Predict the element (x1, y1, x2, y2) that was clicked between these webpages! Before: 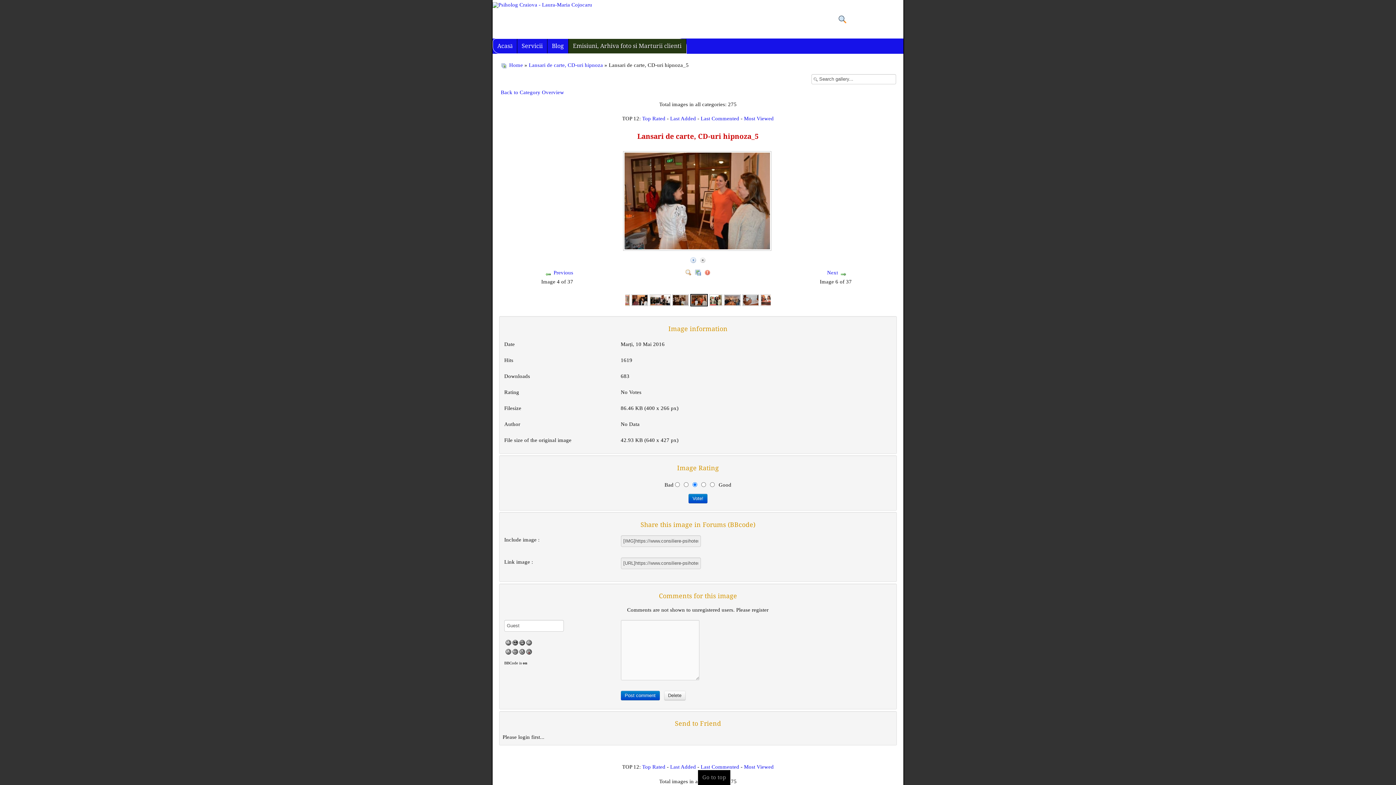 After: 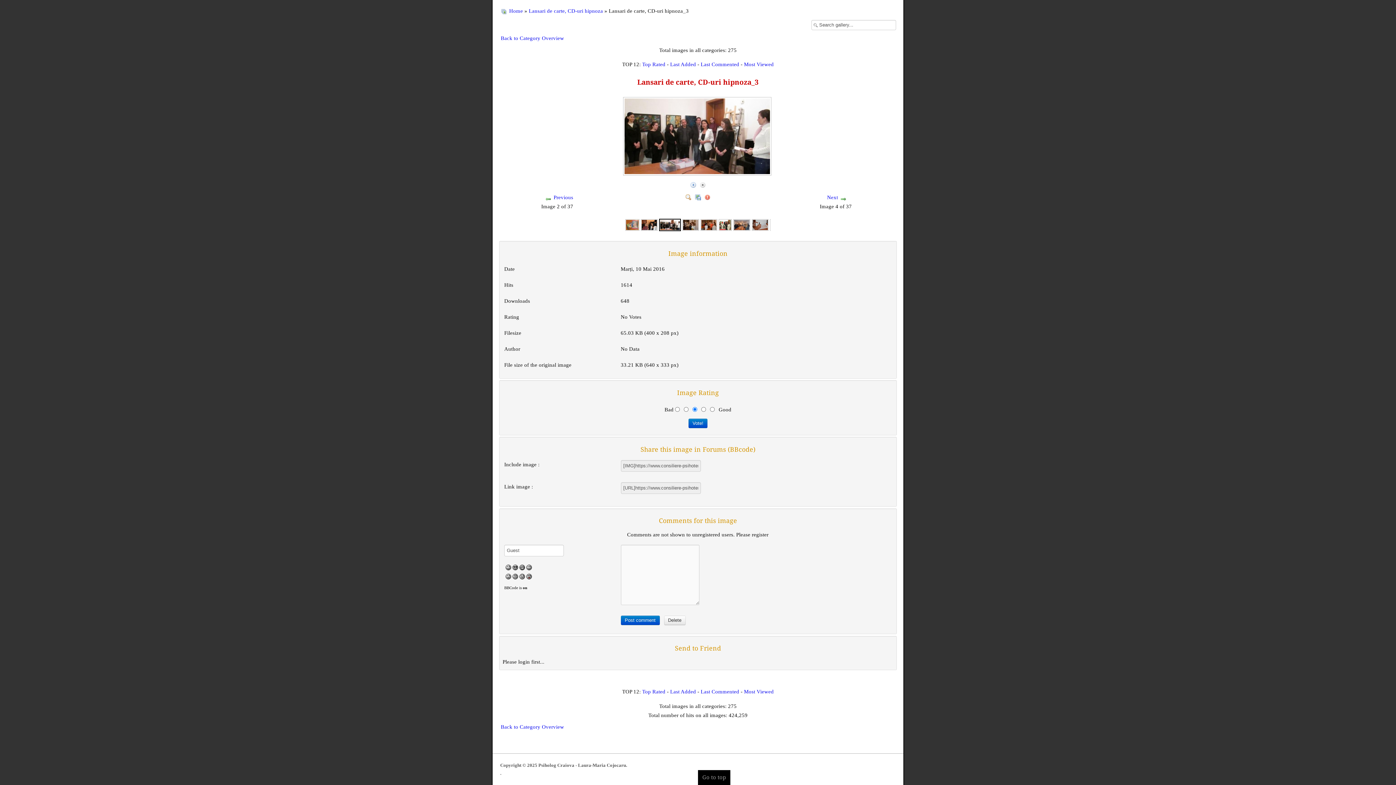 Action: bbox: (649, 296, 670, 302)